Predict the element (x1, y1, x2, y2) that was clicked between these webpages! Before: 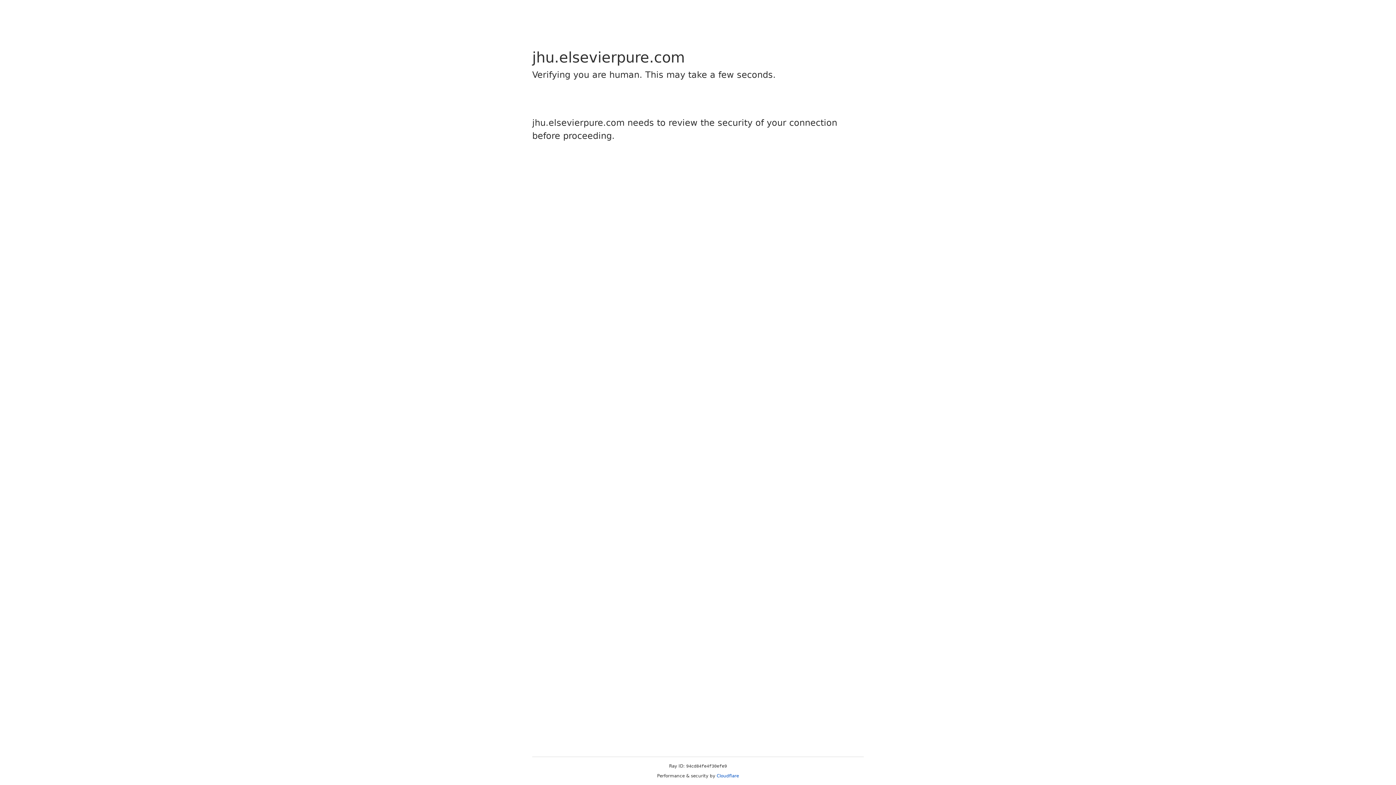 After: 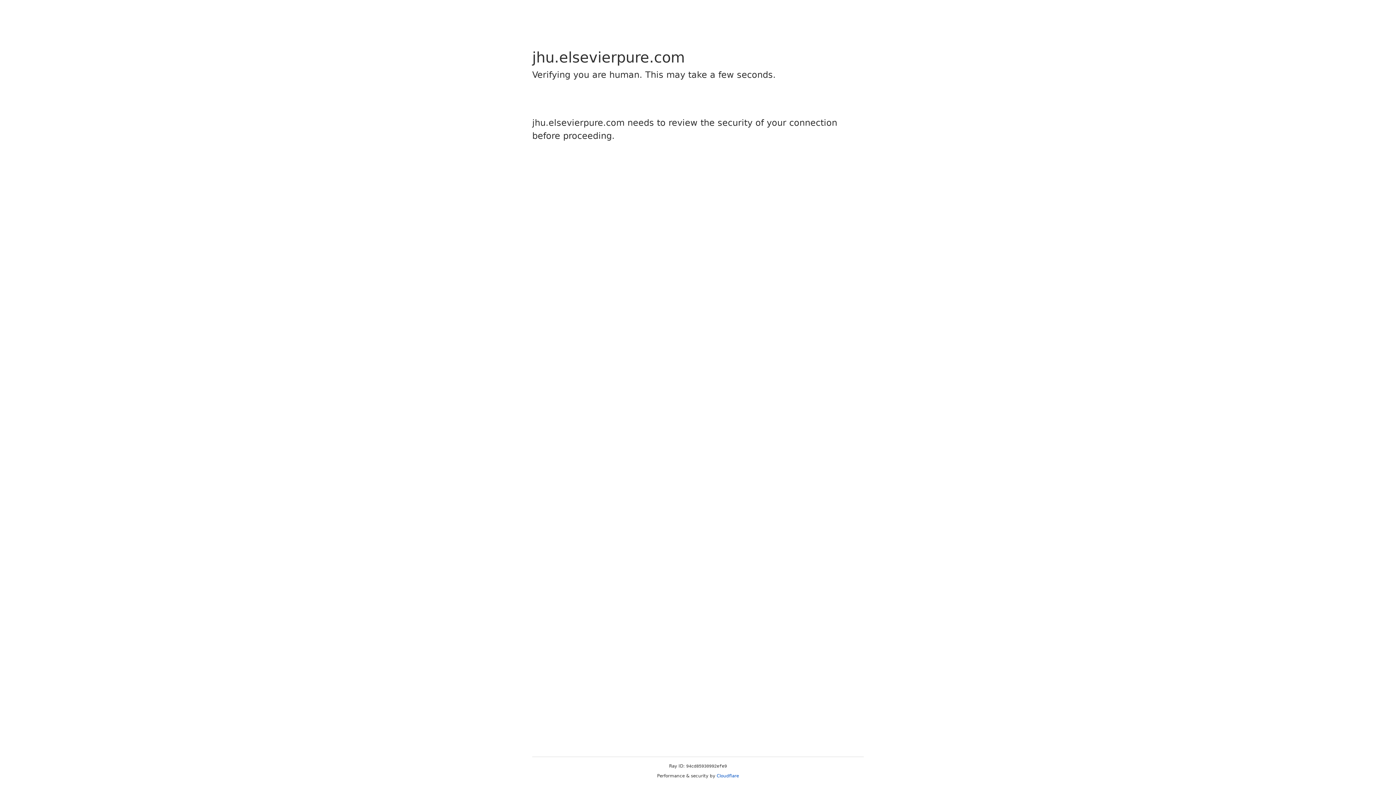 Action: label: Cloudflare bbox: (716, 773, 739, 778)